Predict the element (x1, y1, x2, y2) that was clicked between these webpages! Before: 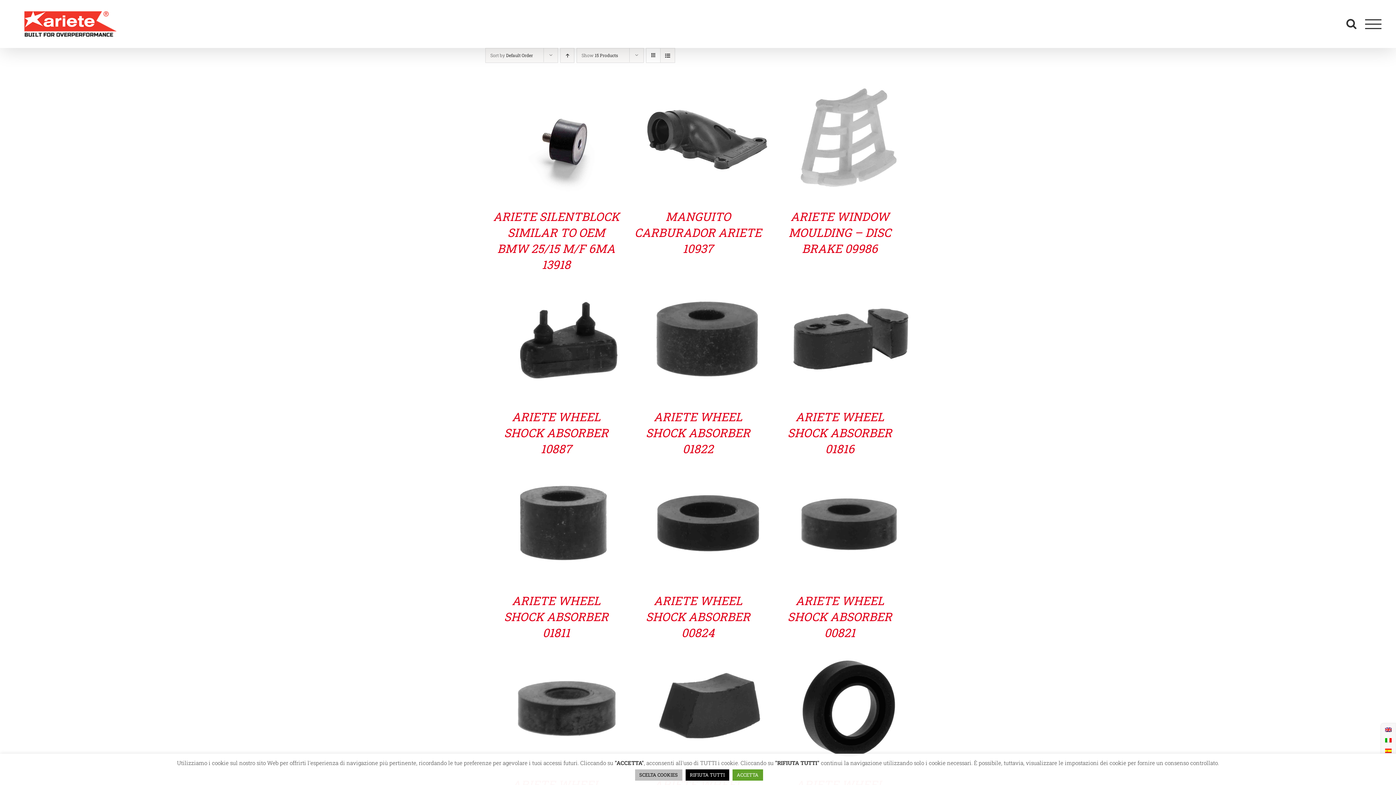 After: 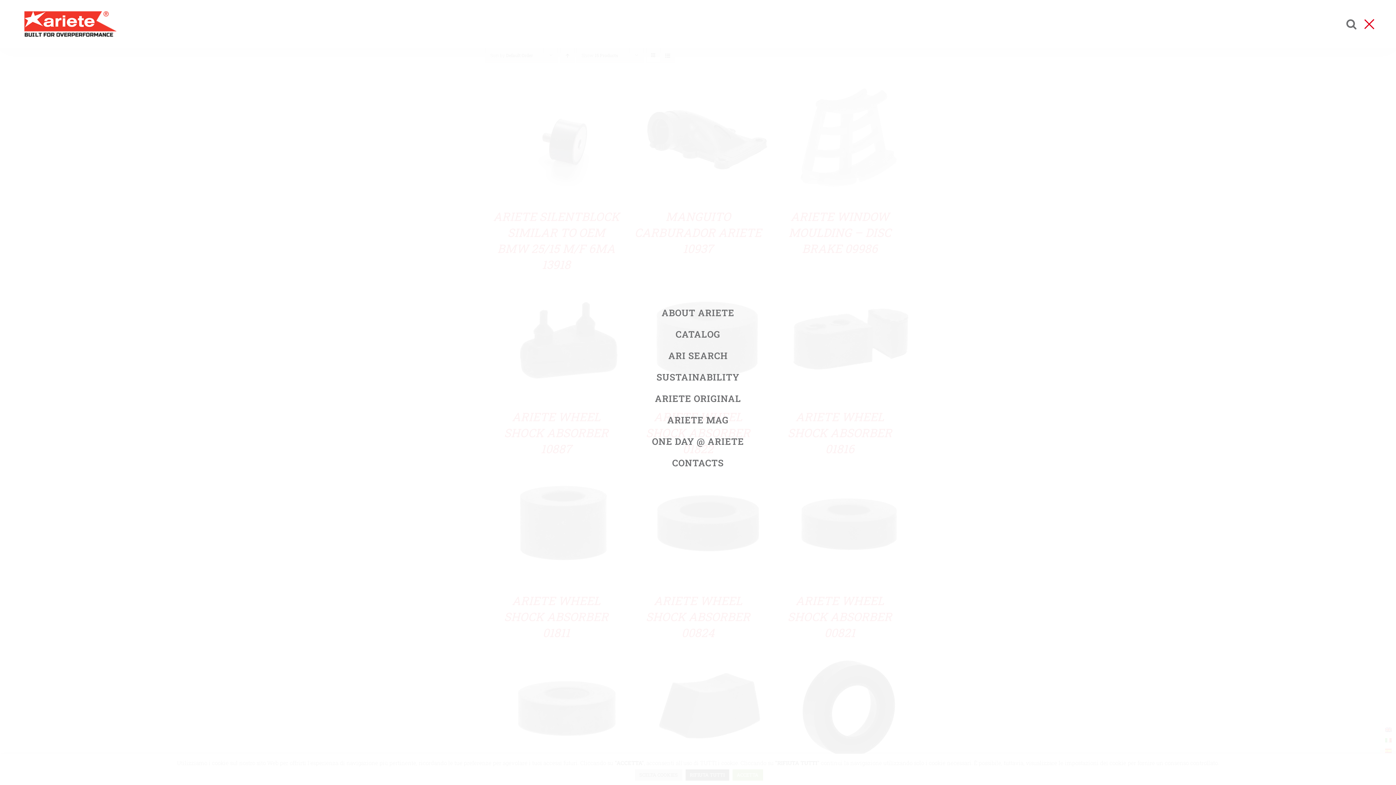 Action: label: Toggle Menu bbox: (1361, 19, 1386, 28)